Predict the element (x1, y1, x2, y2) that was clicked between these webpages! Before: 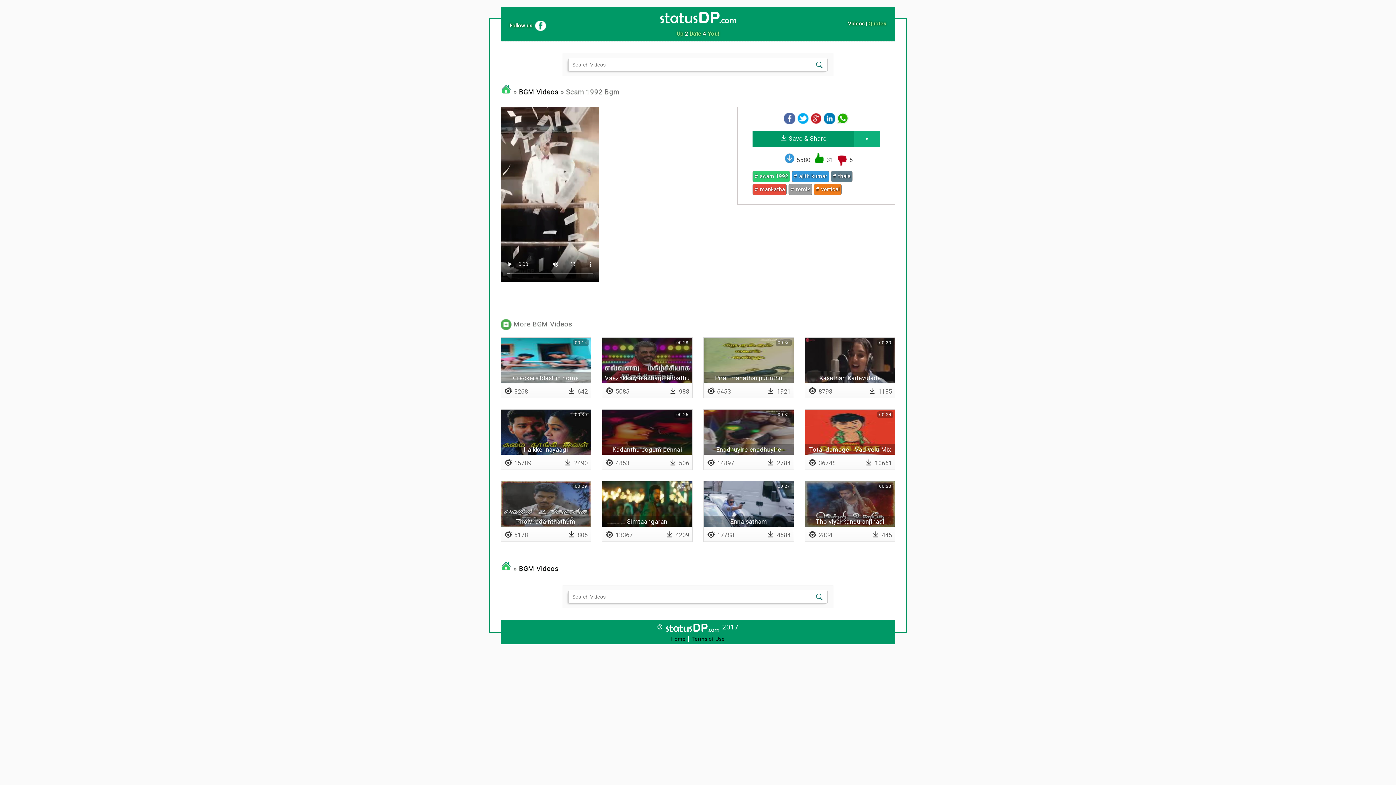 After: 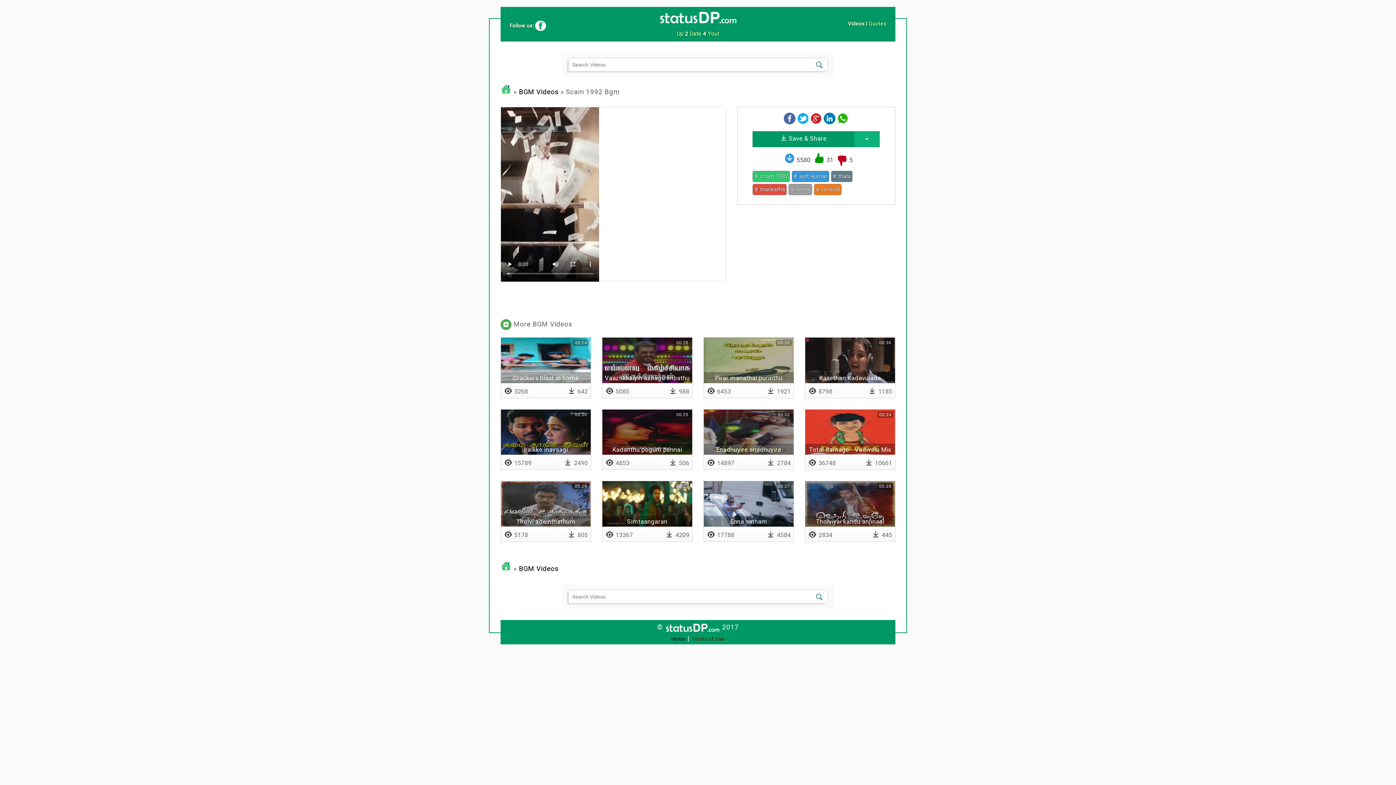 Action: bbox: (691, 636, 725, 642) label: Terms of Use